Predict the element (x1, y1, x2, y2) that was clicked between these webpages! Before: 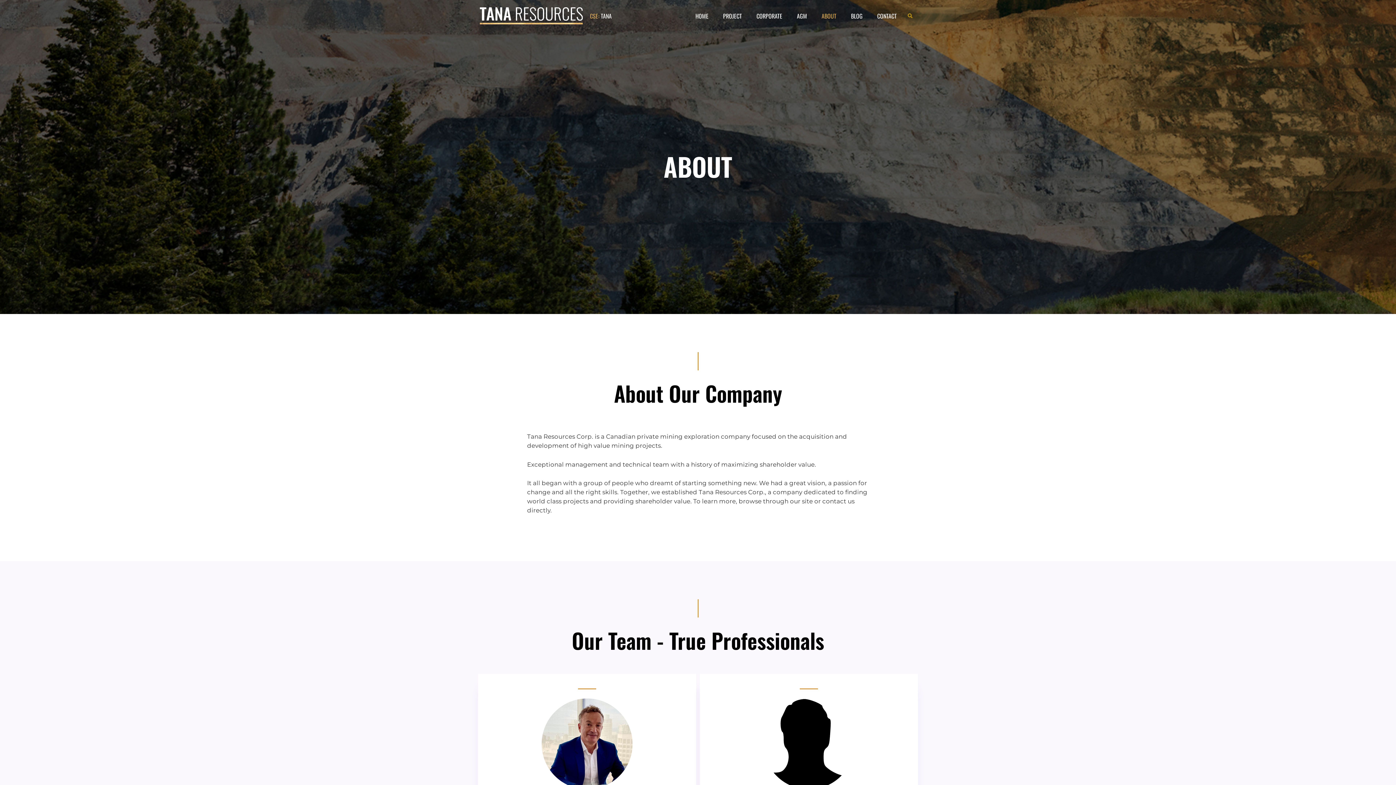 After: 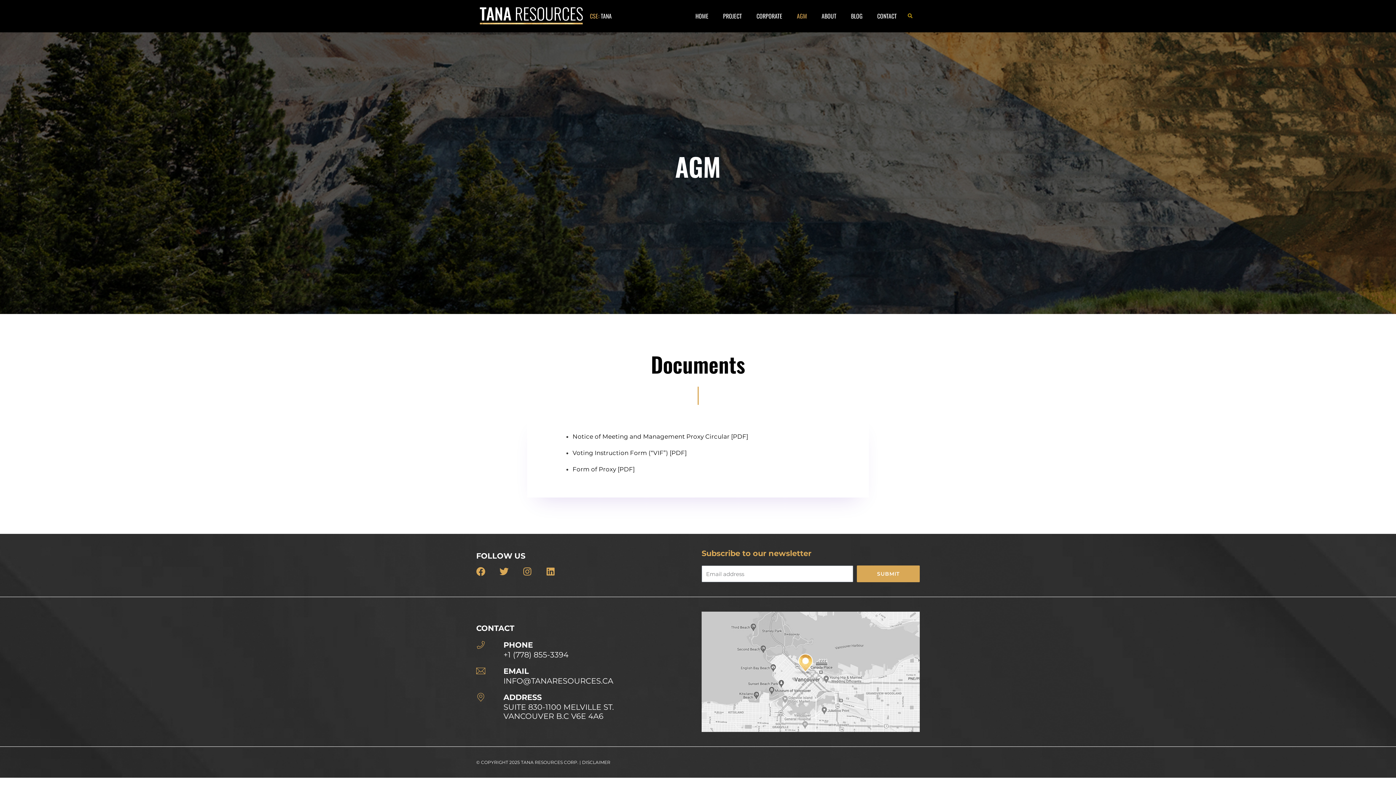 Action: bbox: (789, 7, 814, 24) label: AGM